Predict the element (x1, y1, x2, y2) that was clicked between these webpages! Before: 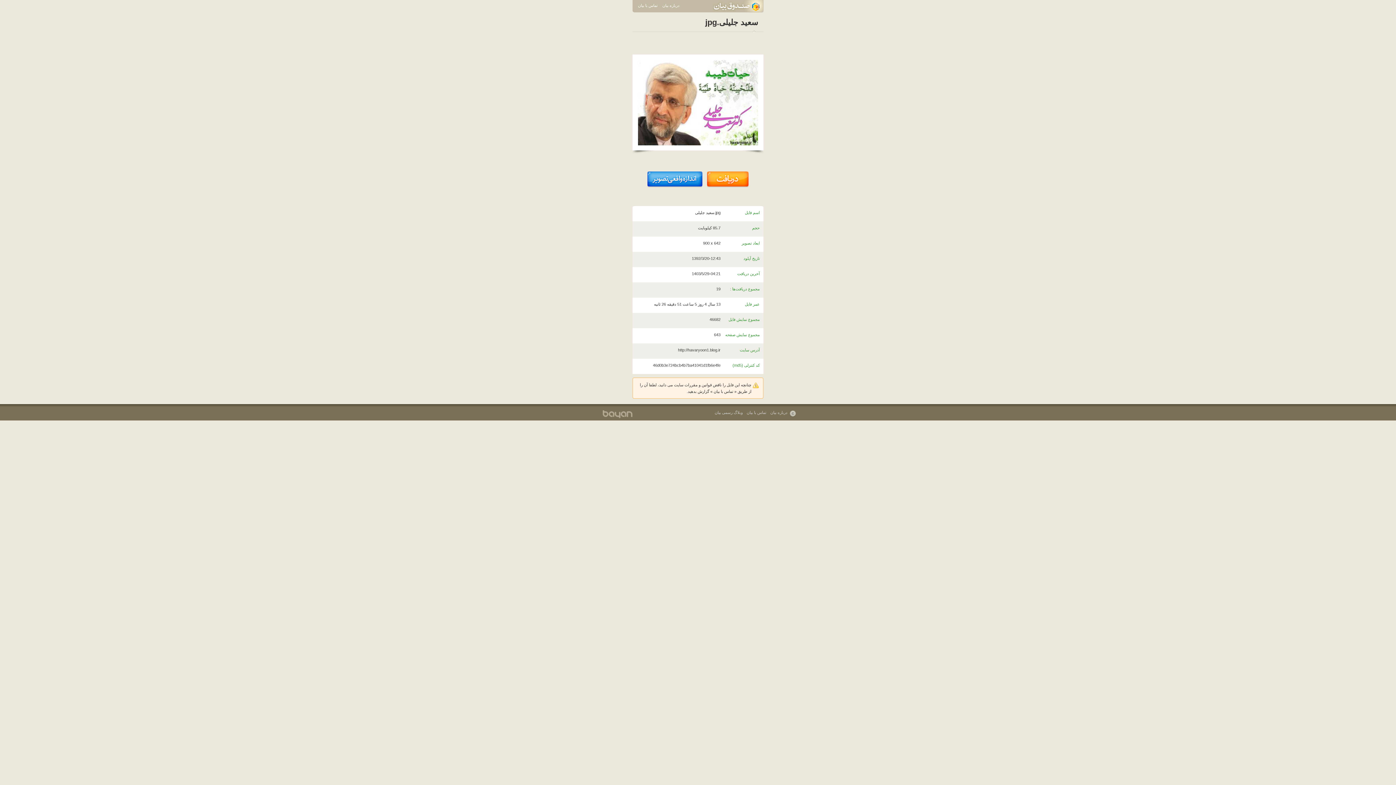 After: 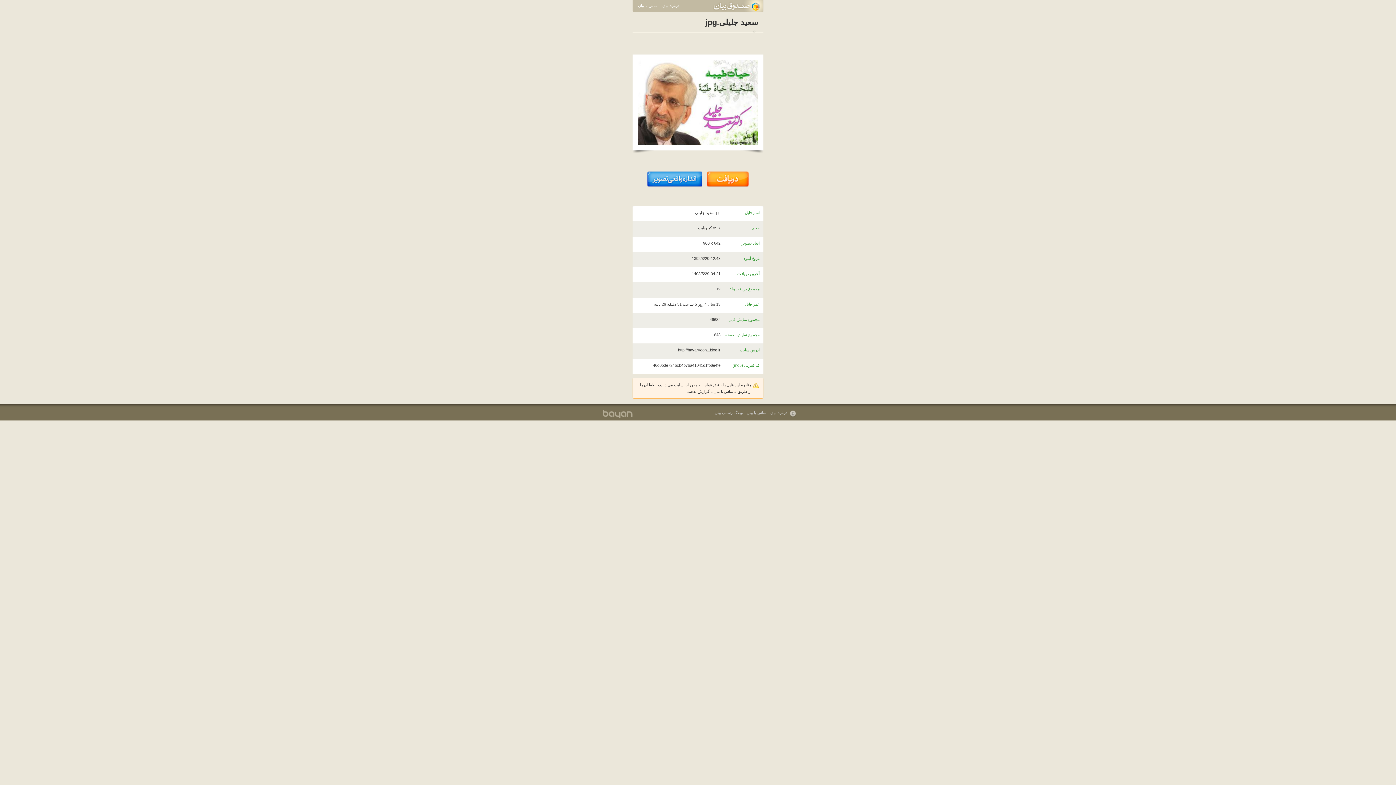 Action: label: http://havaryoon1.blog.ir bbox: (678, 348, 720, 352)